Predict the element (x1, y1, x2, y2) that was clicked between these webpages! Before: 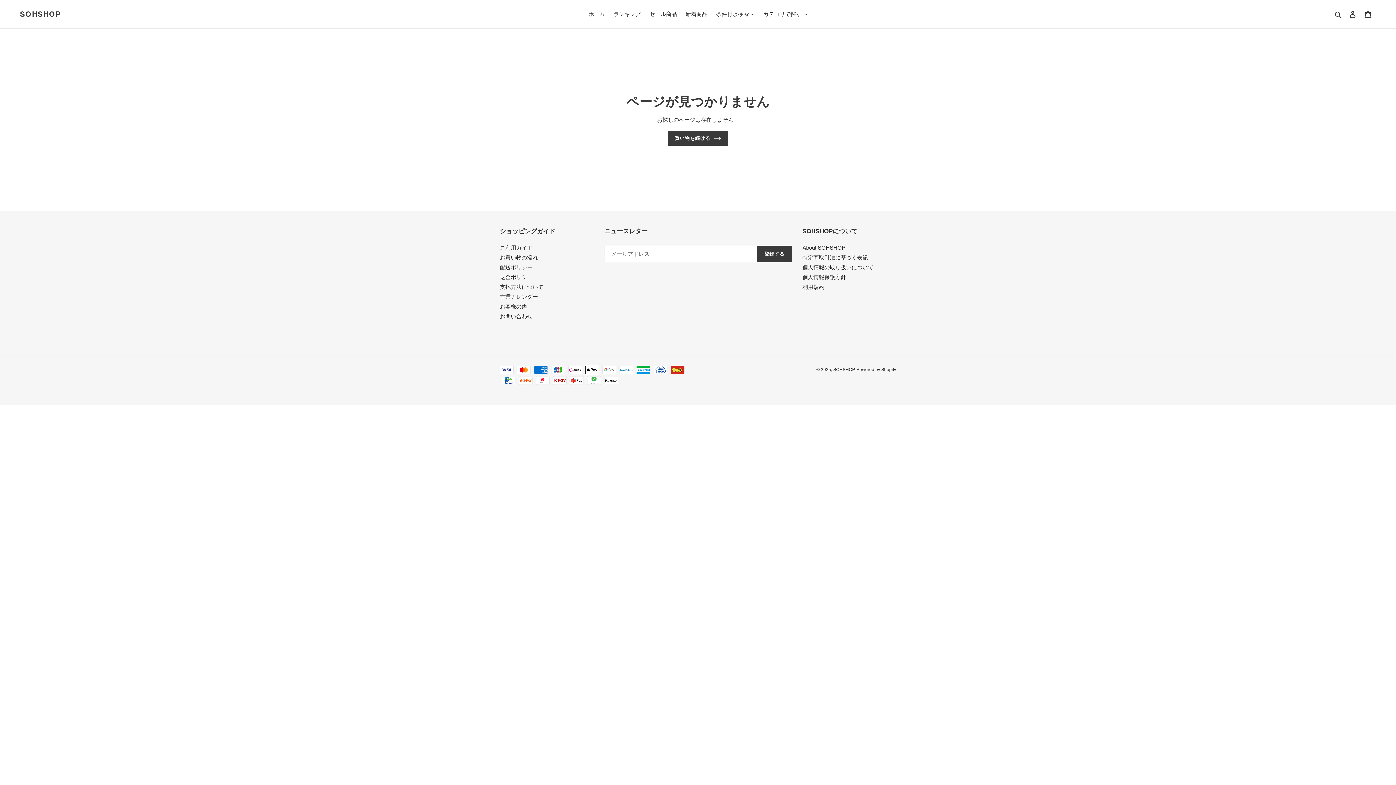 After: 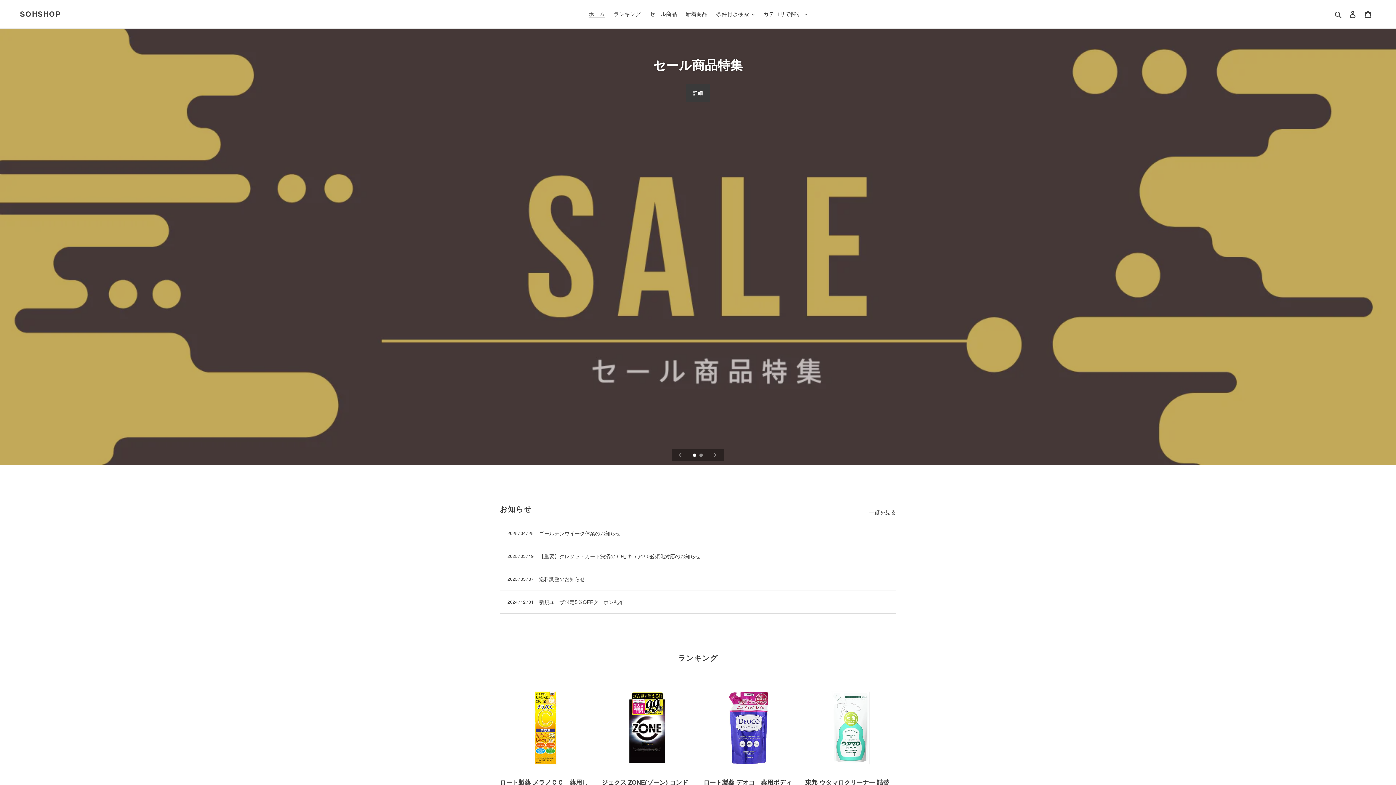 Action: bbox: (667, 130, 728, 145) label: 買い物を続ける